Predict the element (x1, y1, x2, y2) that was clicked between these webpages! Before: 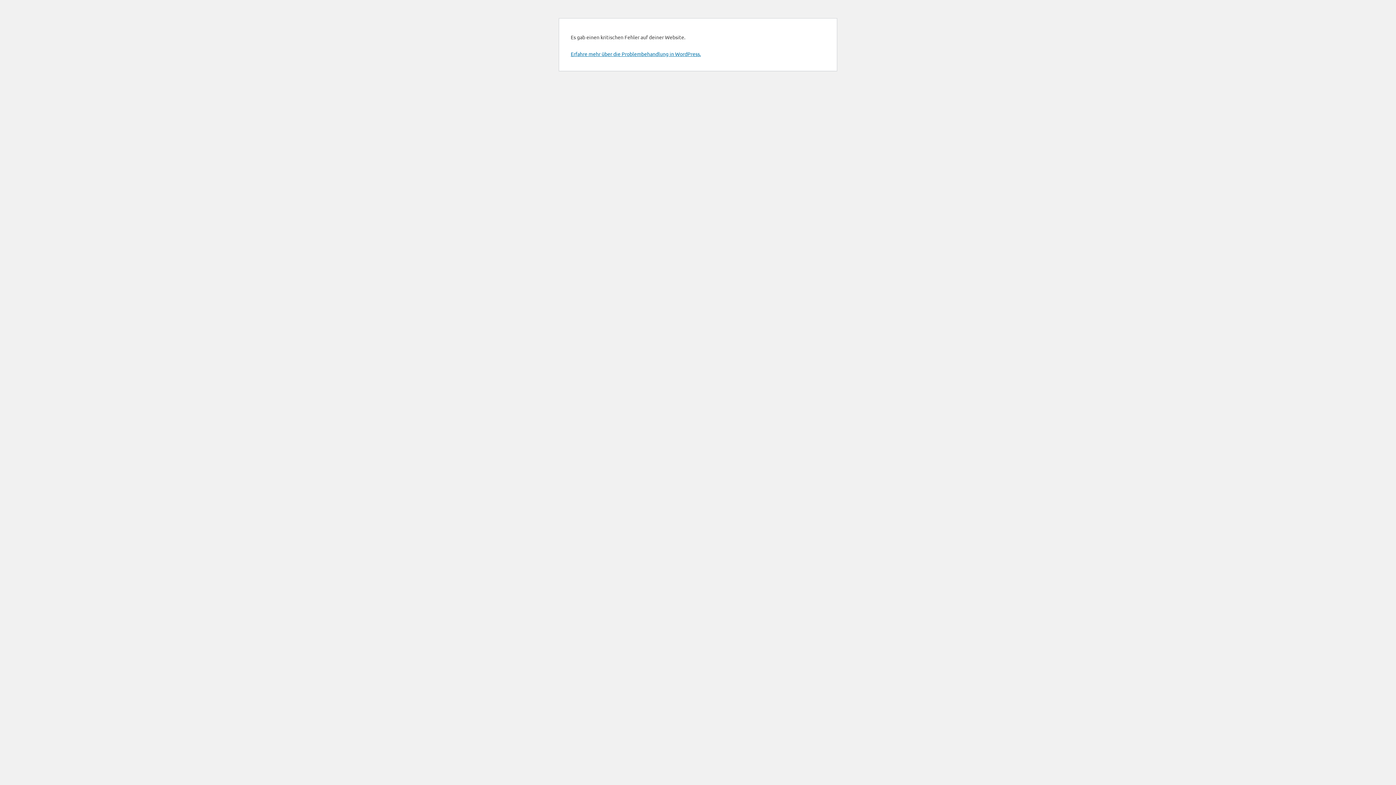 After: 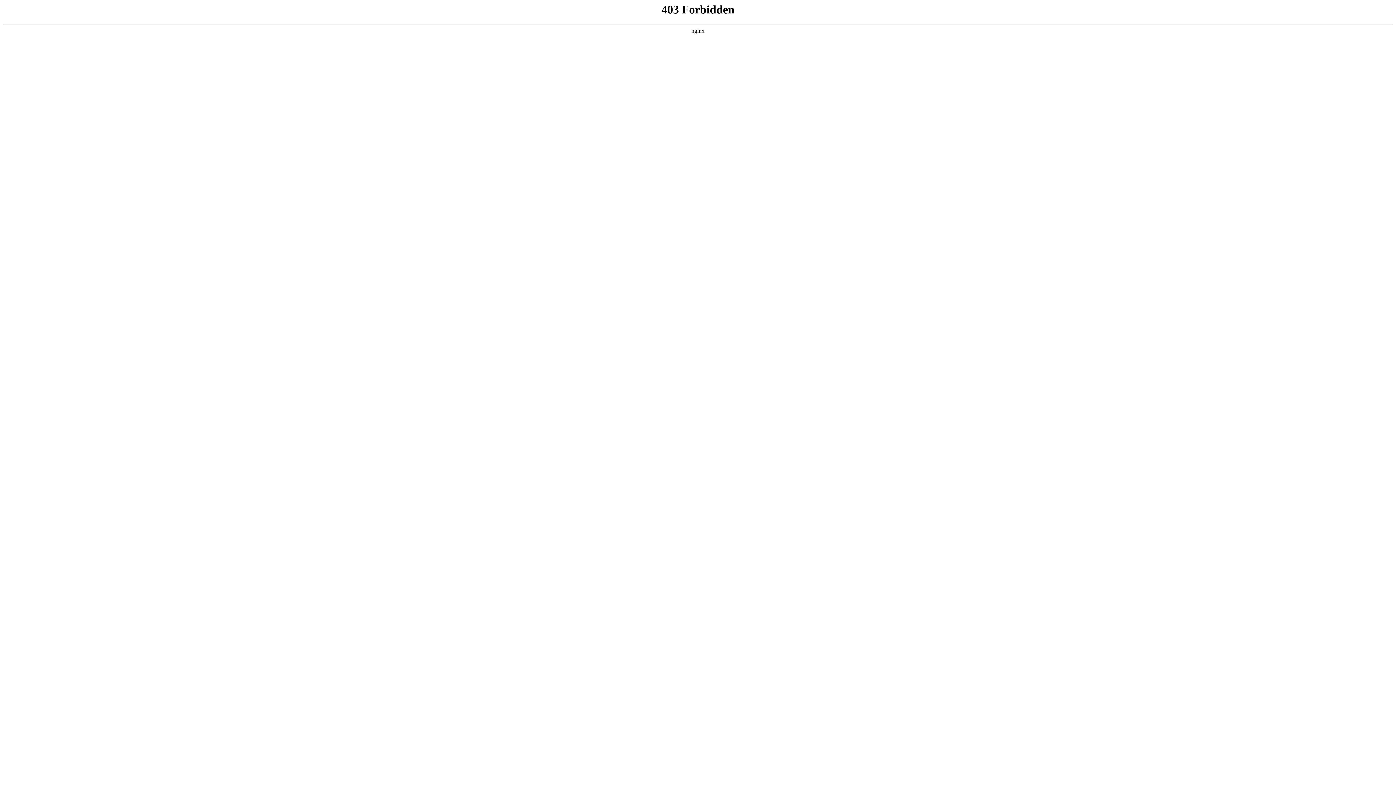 Action: label: Erfahre mehr über die Problembehandlung in WordPress. bbox: (570, 50, 701, 57)